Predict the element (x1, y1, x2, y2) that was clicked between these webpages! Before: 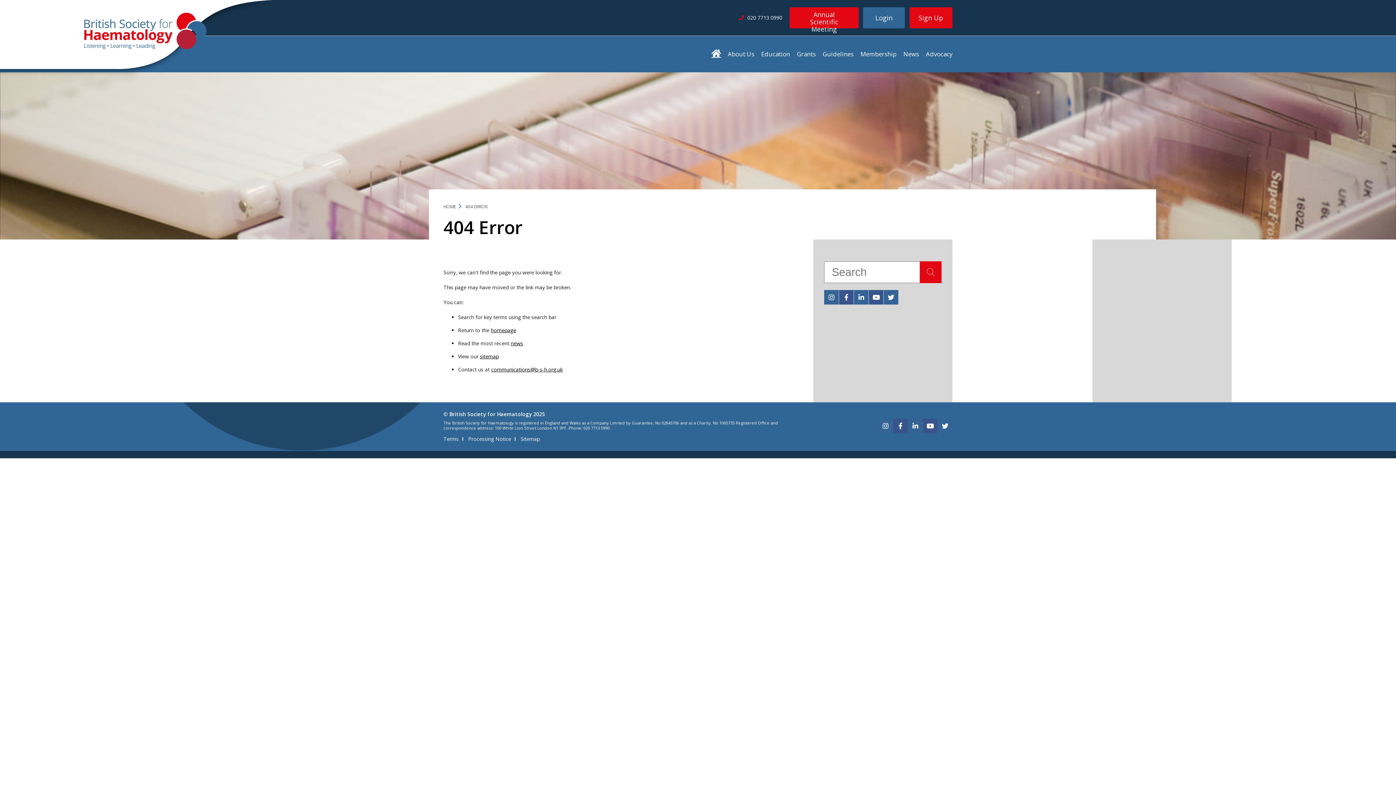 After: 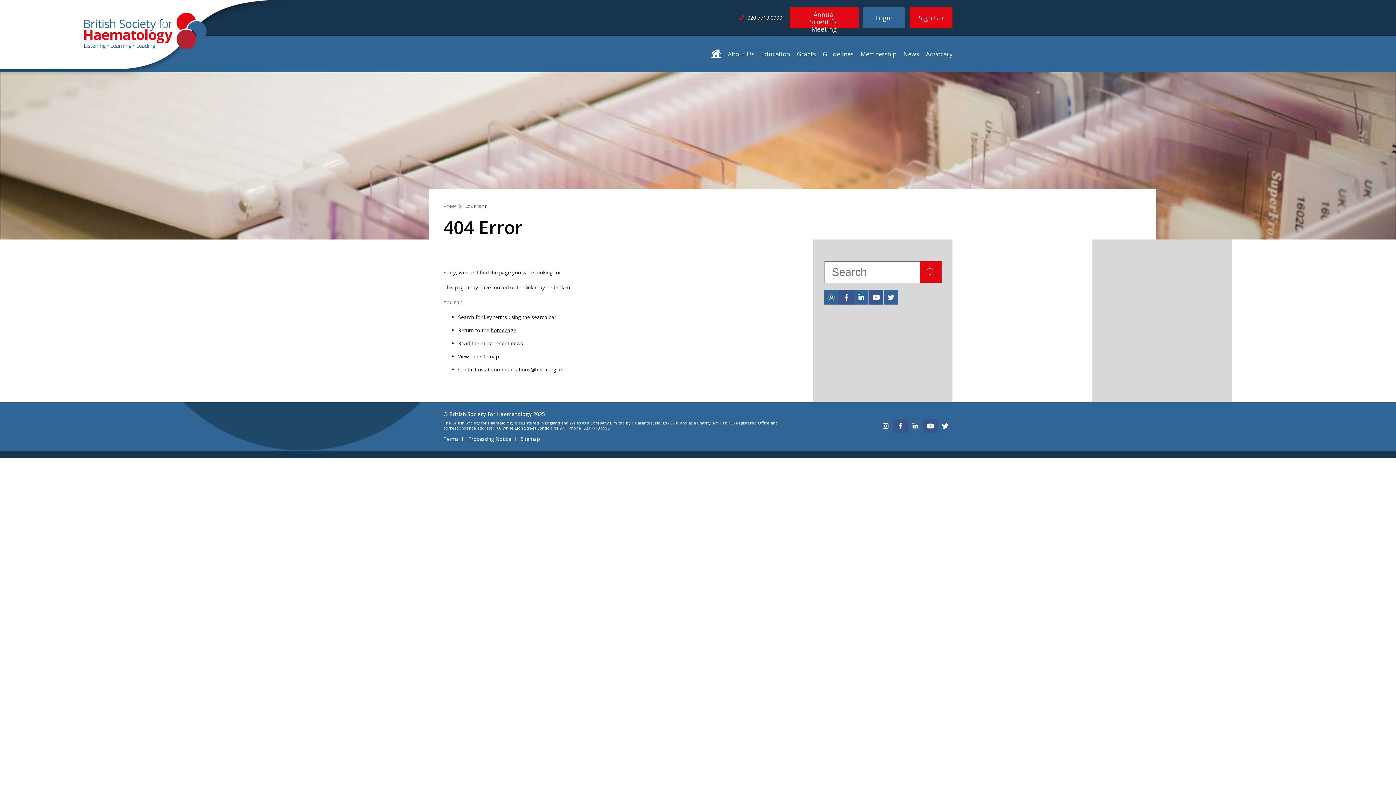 Action: bbox: (824, 290, 838, 304) label: instagram